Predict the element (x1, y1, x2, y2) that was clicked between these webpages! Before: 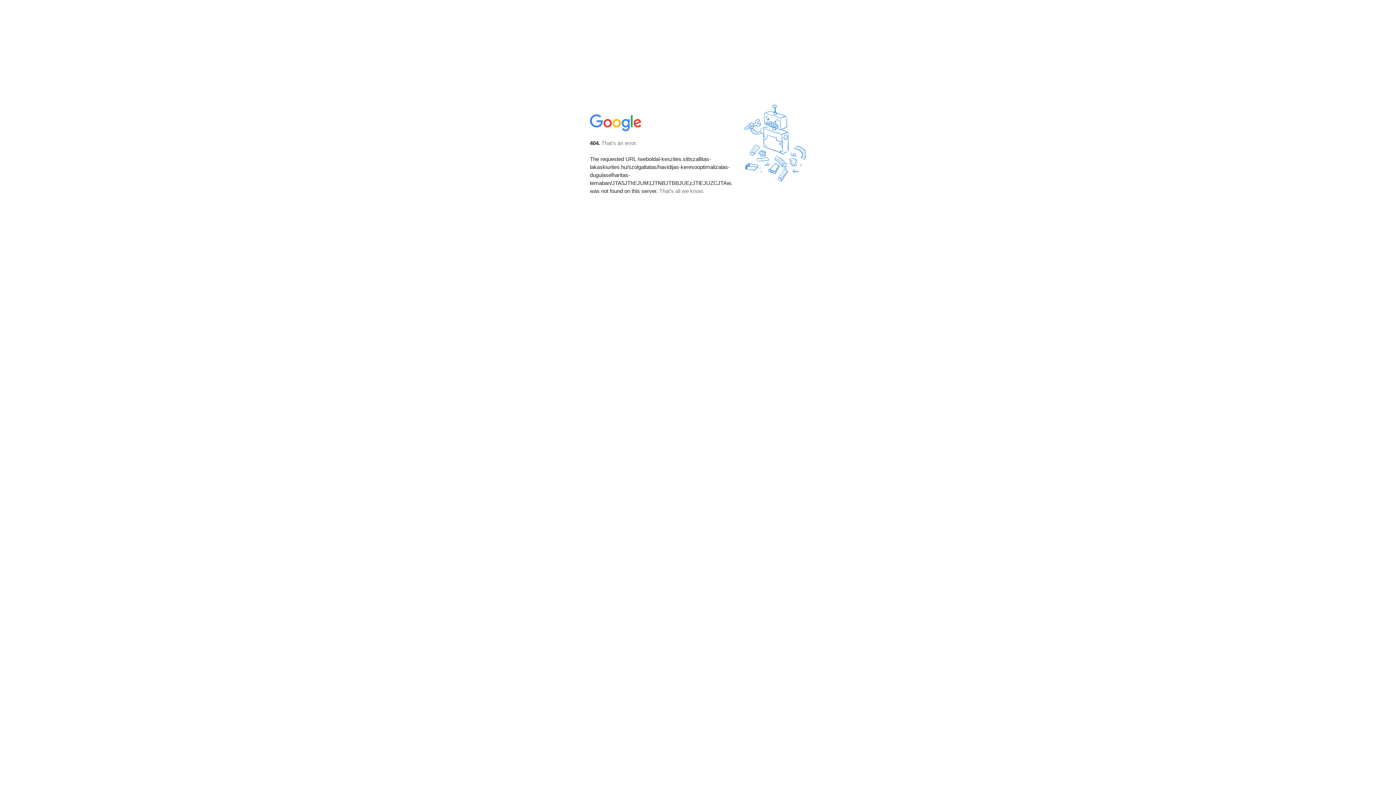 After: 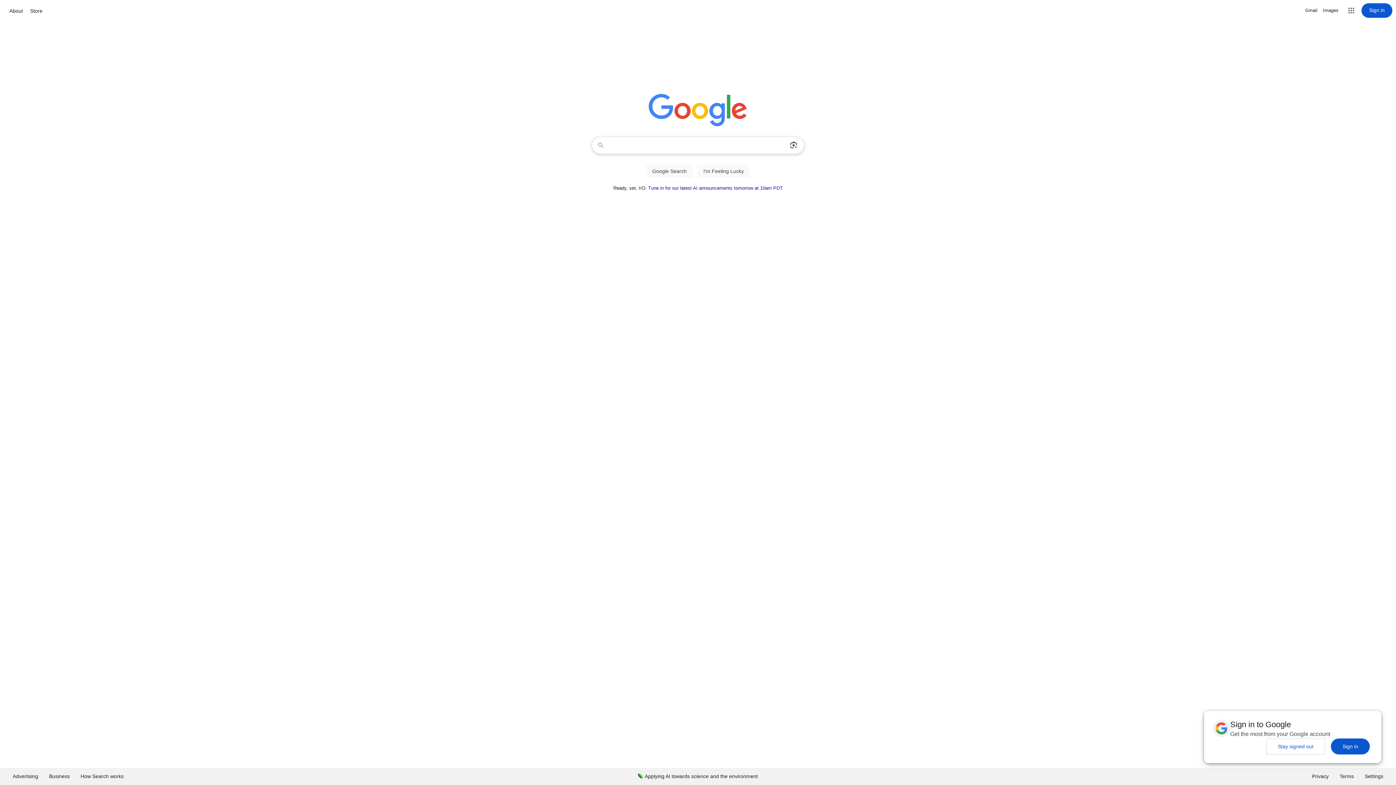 Action: bbox: (590, 127, 642, 134)